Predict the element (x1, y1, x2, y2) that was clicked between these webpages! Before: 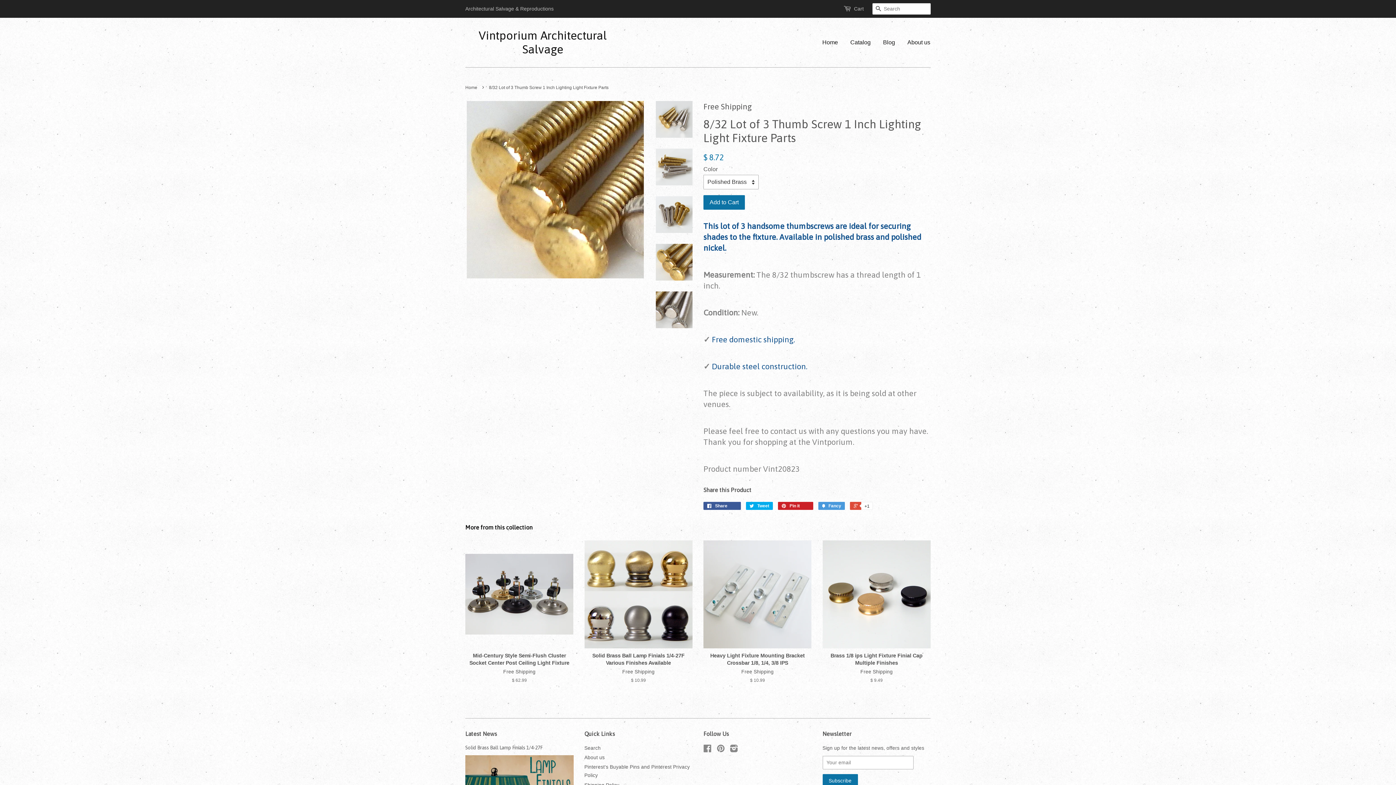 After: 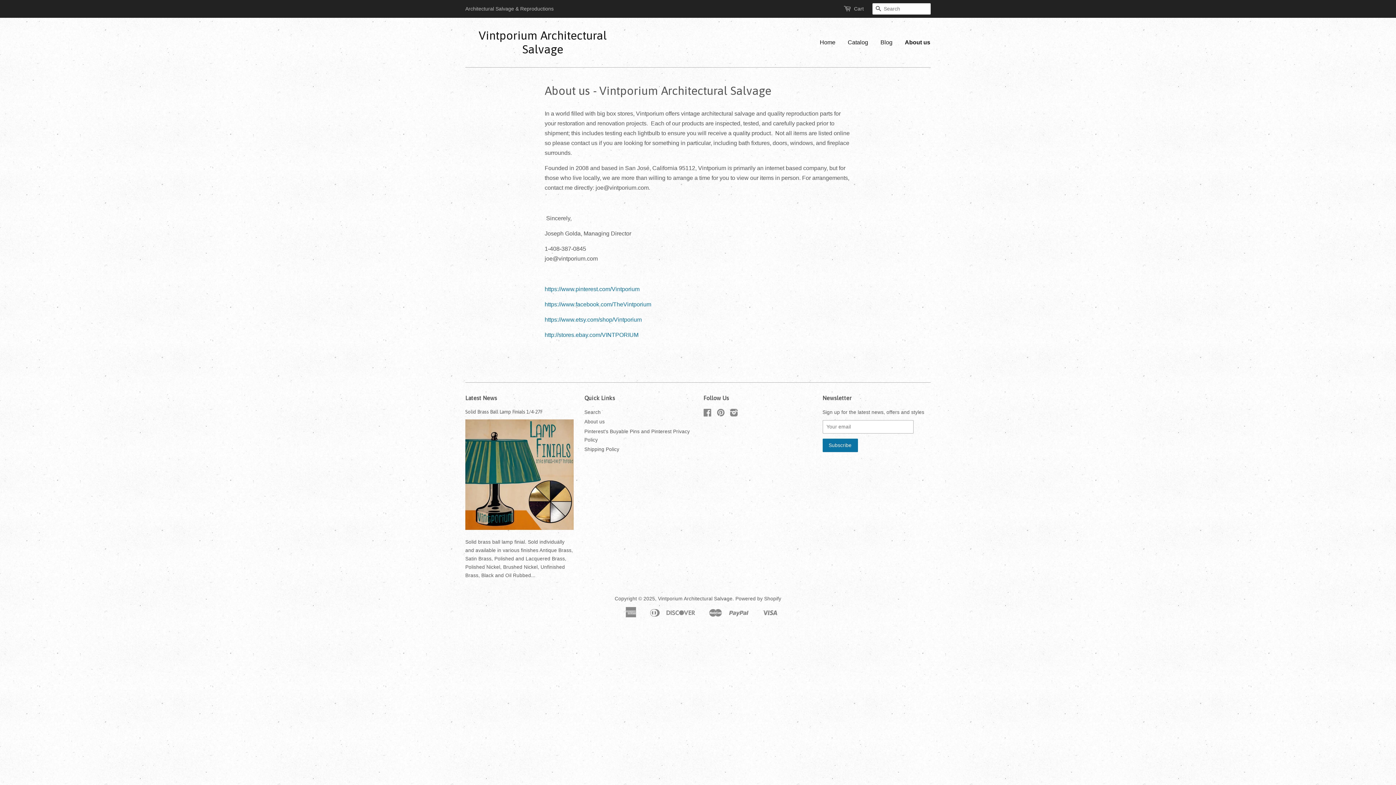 Action: bbox: (584, 755, 604, 760) label: About us